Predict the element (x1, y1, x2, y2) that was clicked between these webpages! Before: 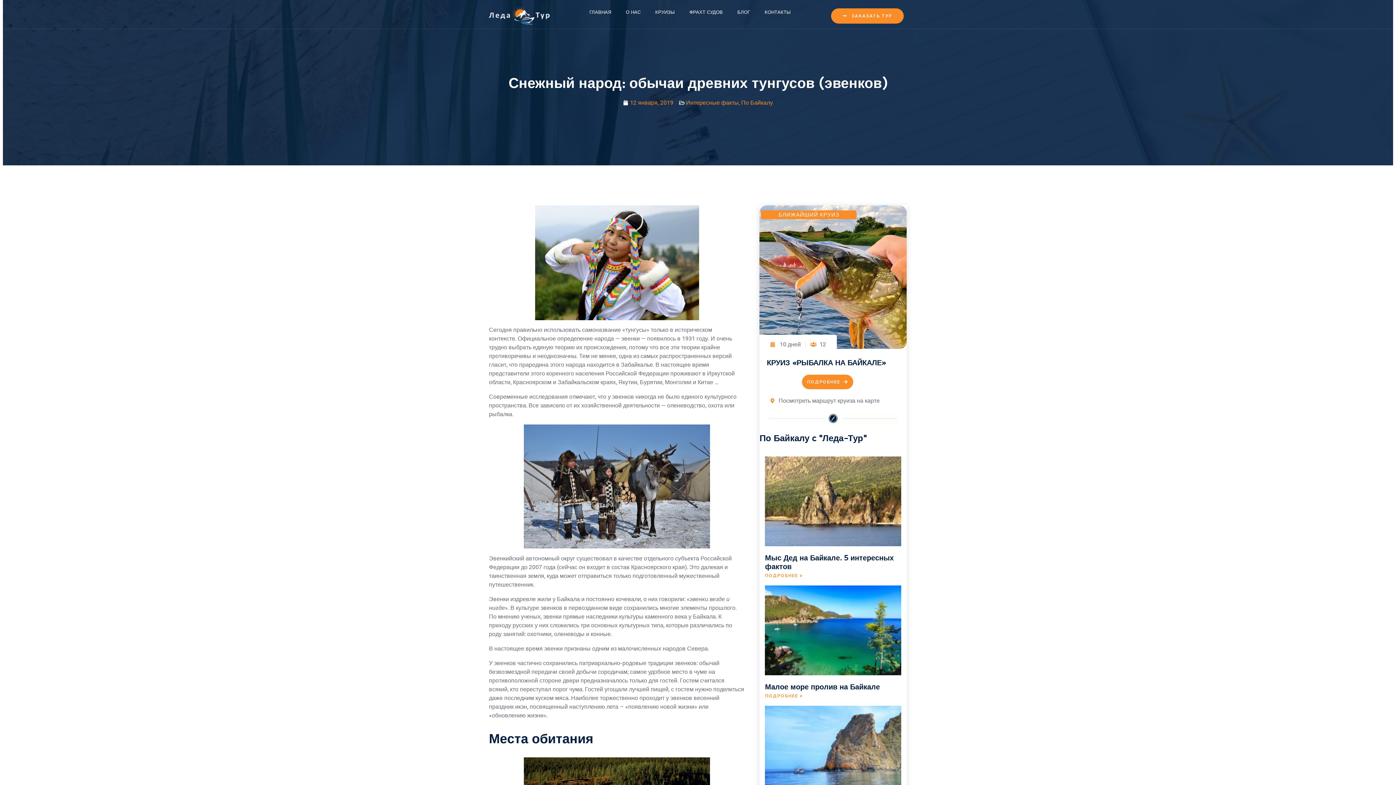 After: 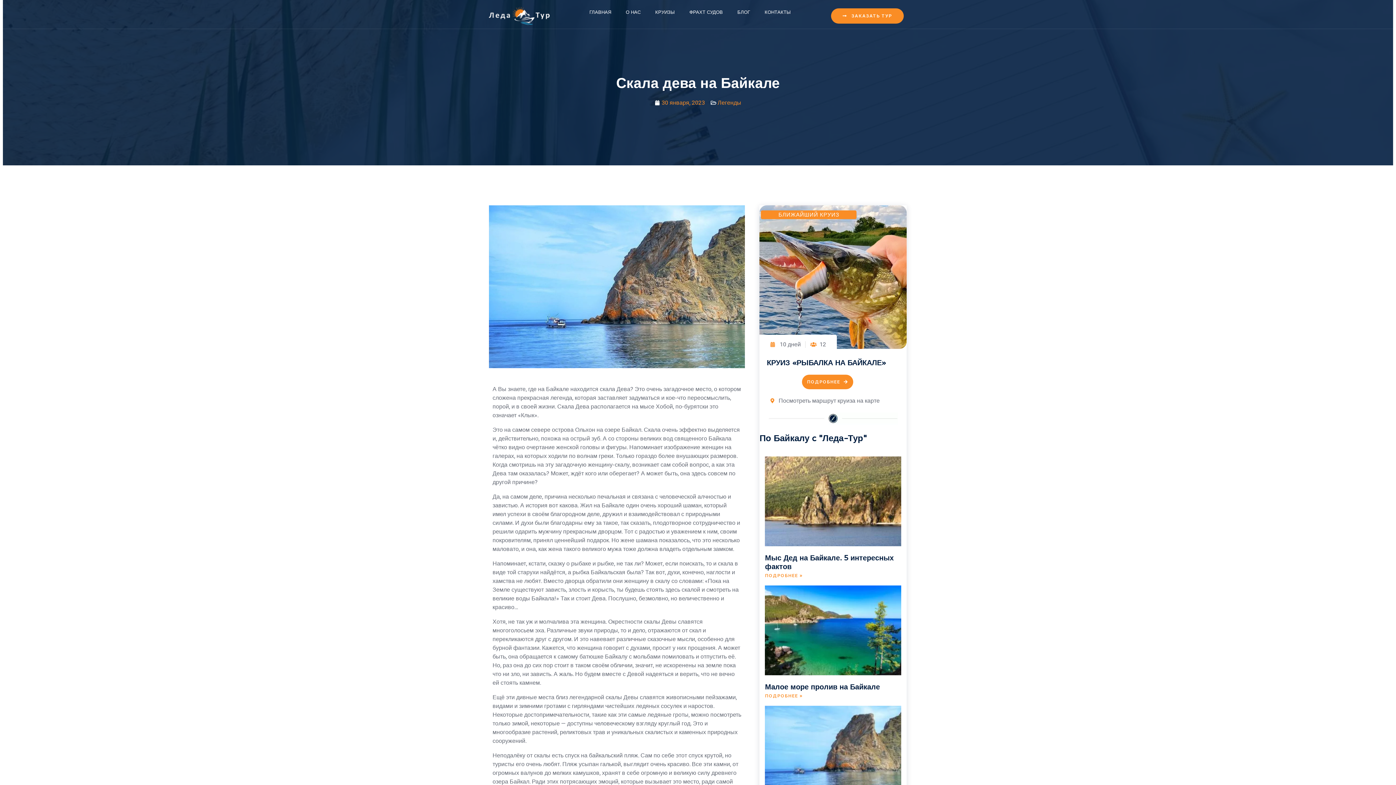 Action: bbox: (765, 706, 901, 796)